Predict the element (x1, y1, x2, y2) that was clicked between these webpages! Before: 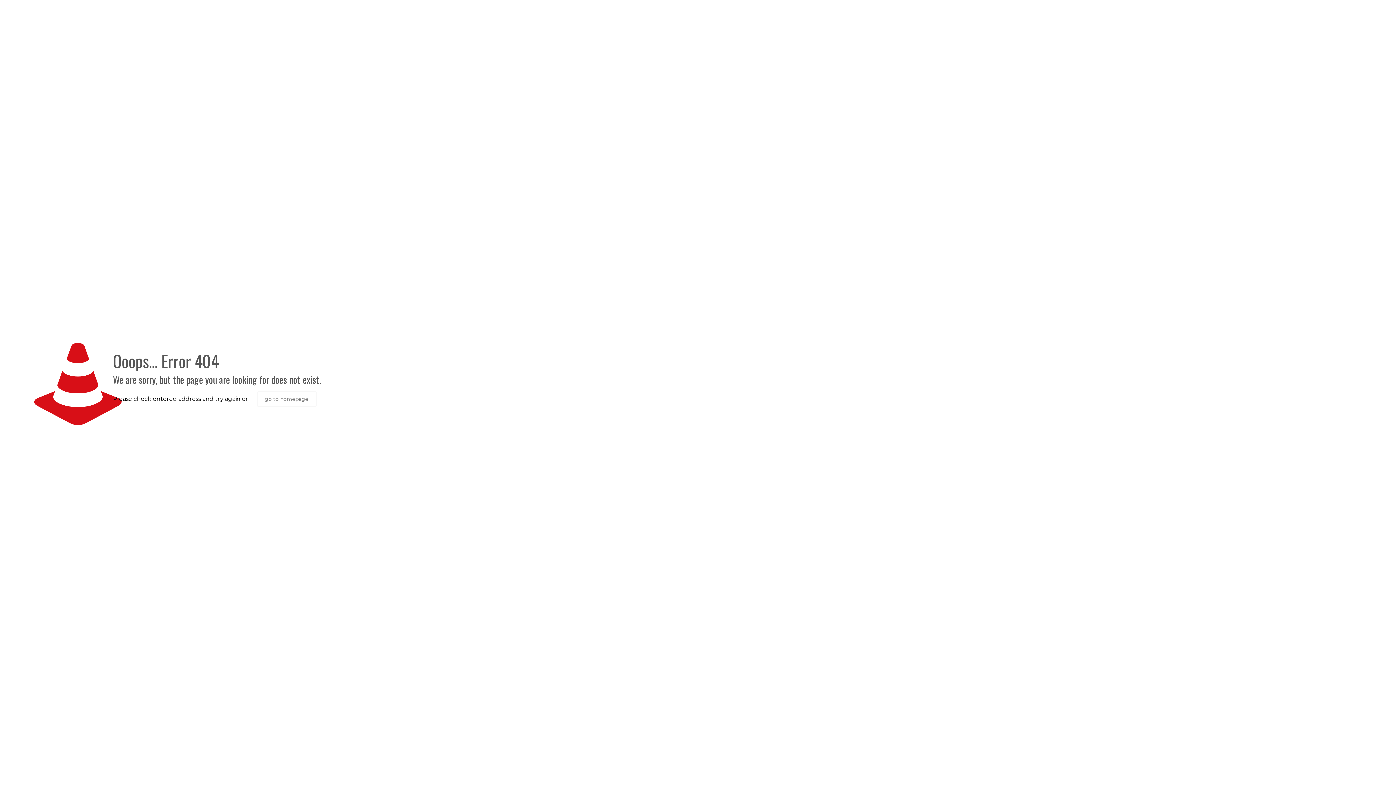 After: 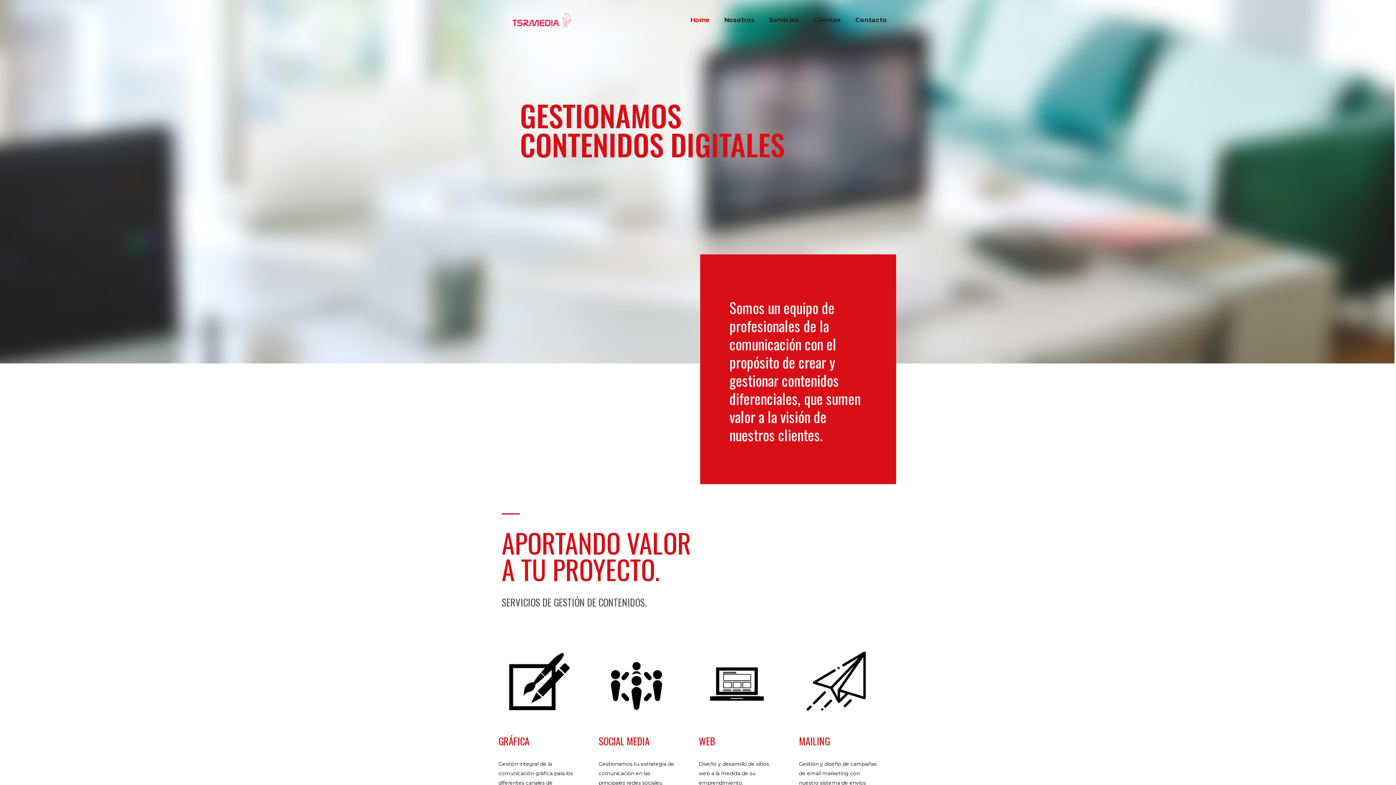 Action: label: go to homepage bbox: (256, 391, 316, 406)